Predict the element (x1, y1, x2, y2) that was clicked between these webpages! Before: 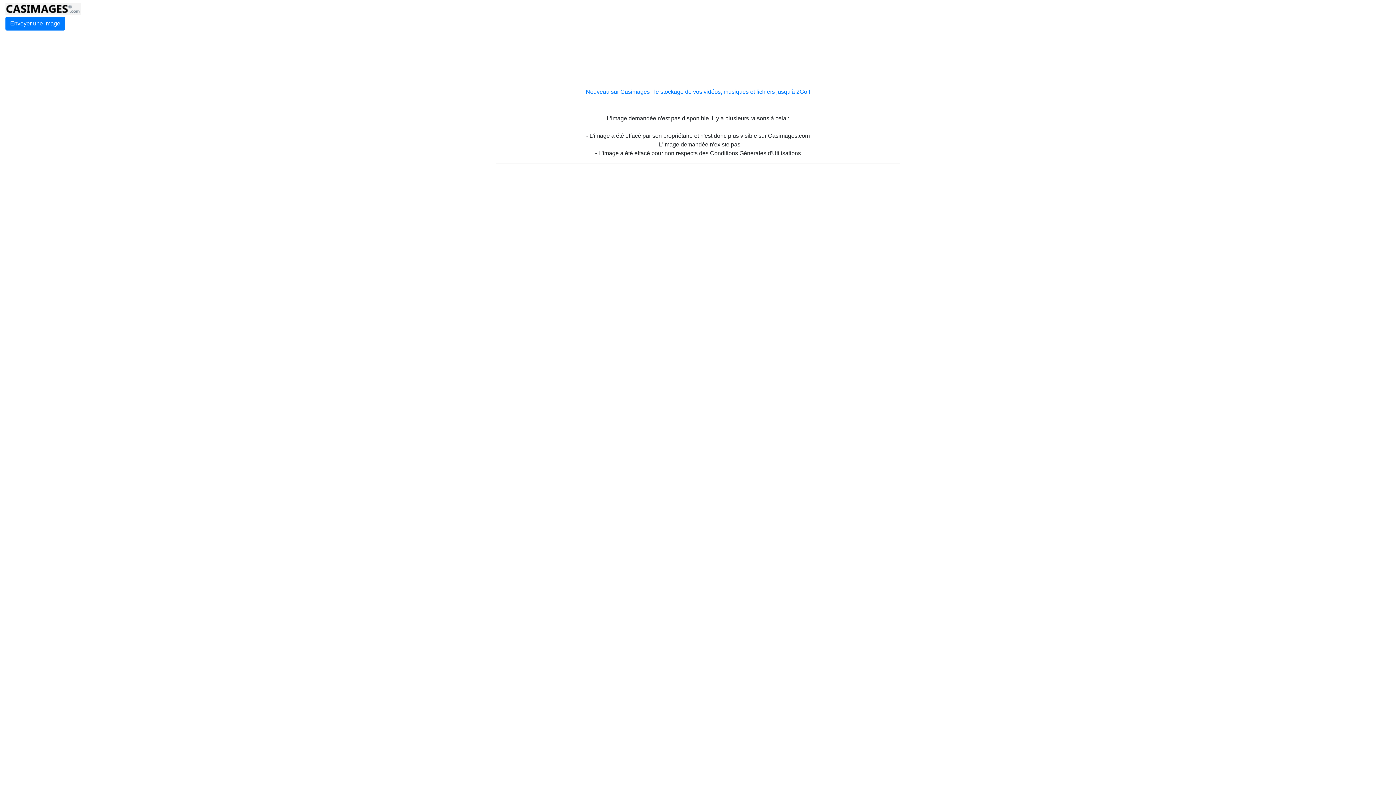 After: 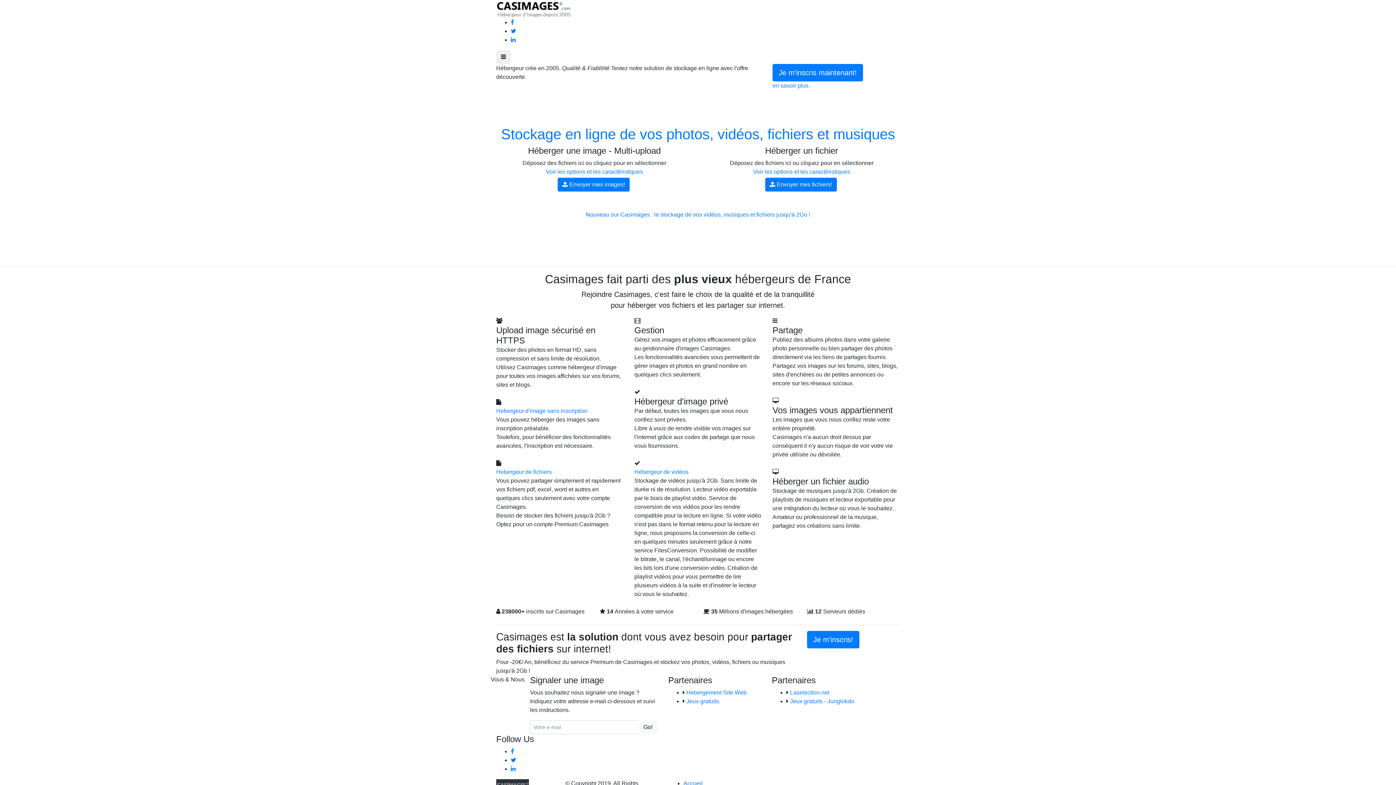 Action: label: Envoyer une image bbox: (5, 16, 65, 30)